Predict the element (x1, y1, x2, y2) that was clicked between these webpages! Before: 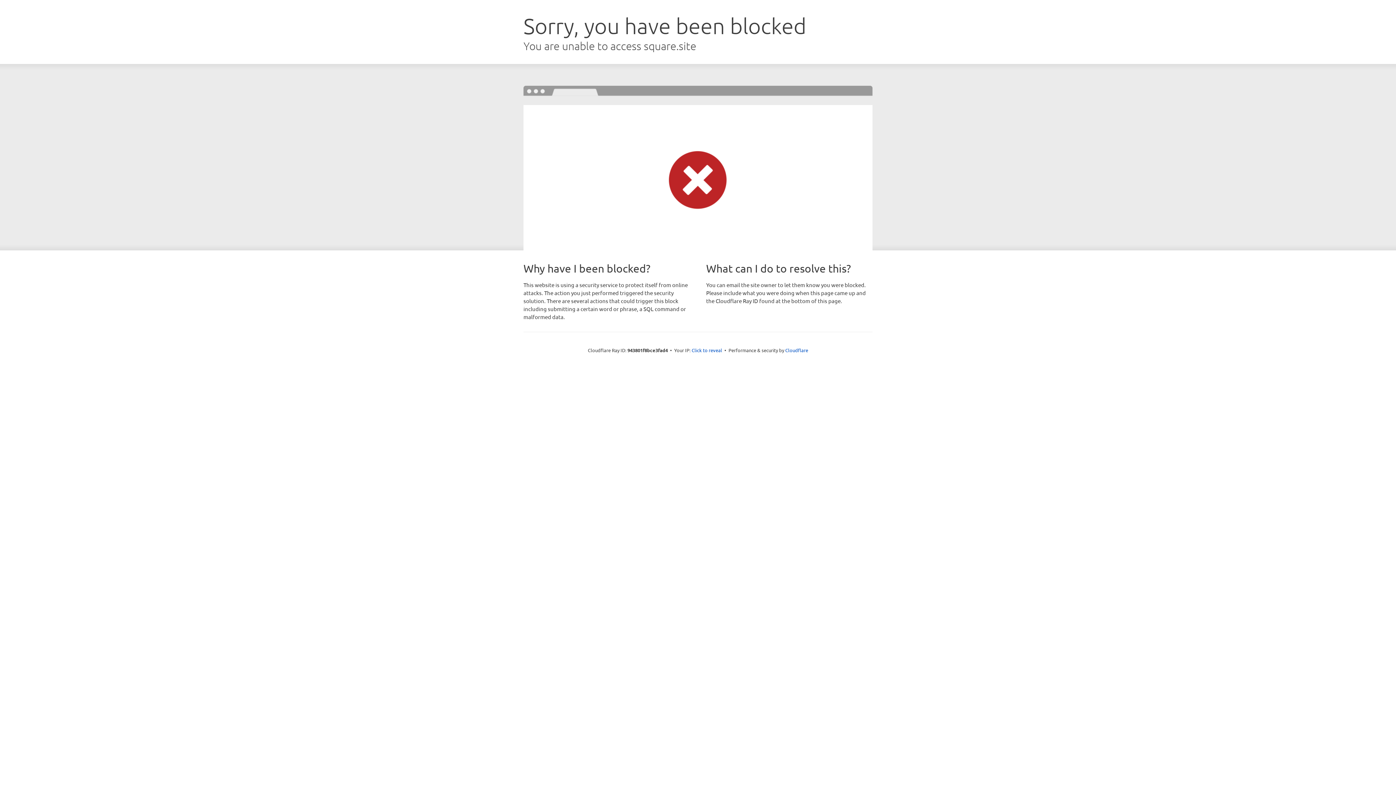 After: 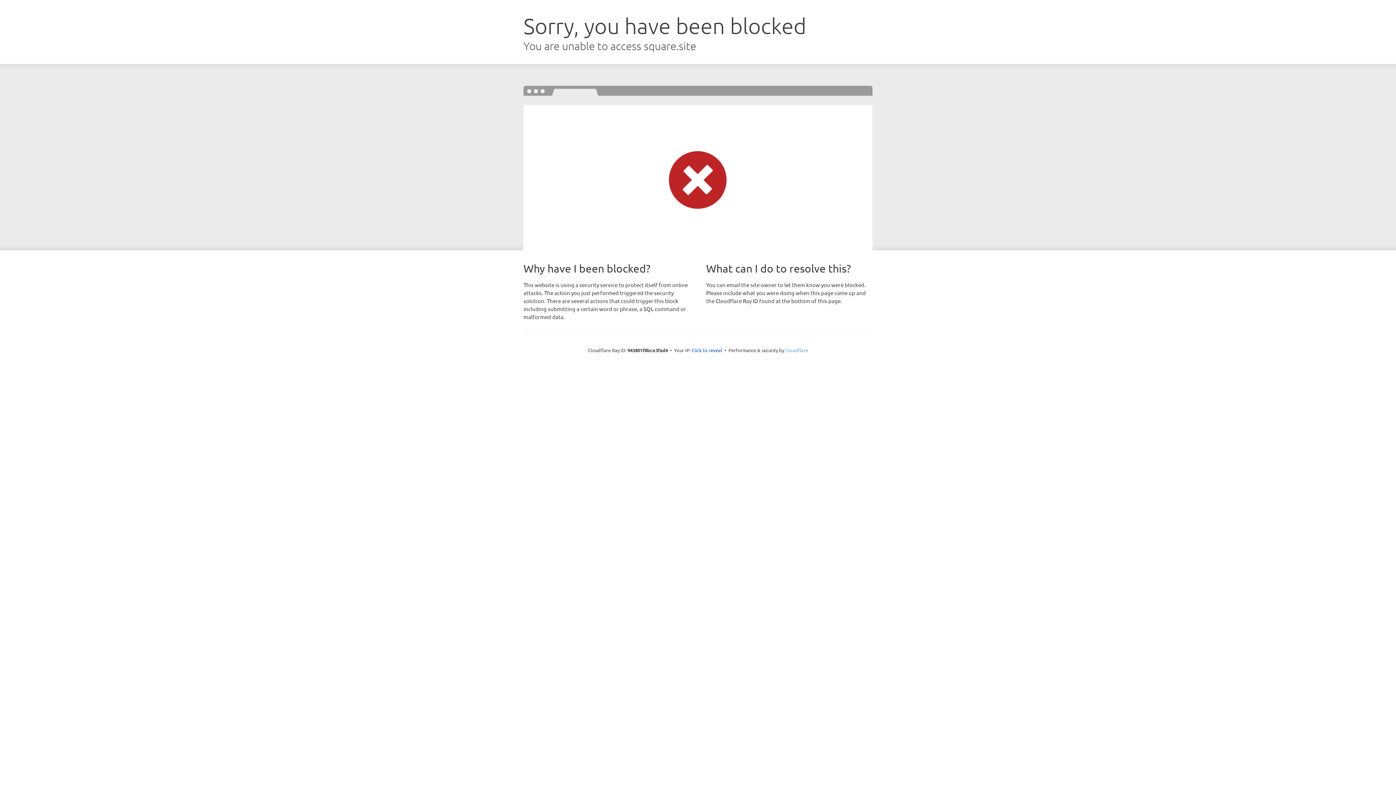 Action: label: Cloudflare bbox: (785, 347, 808, 353)